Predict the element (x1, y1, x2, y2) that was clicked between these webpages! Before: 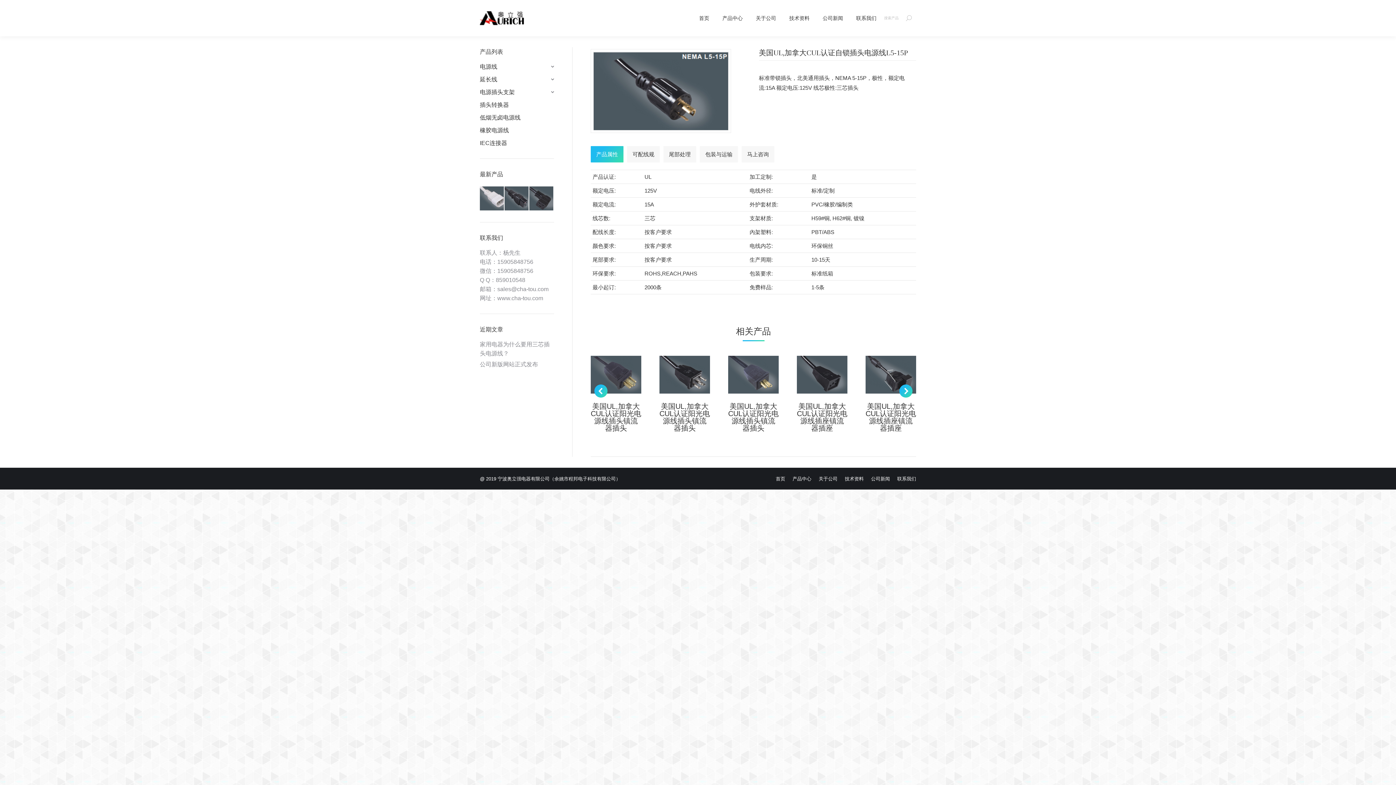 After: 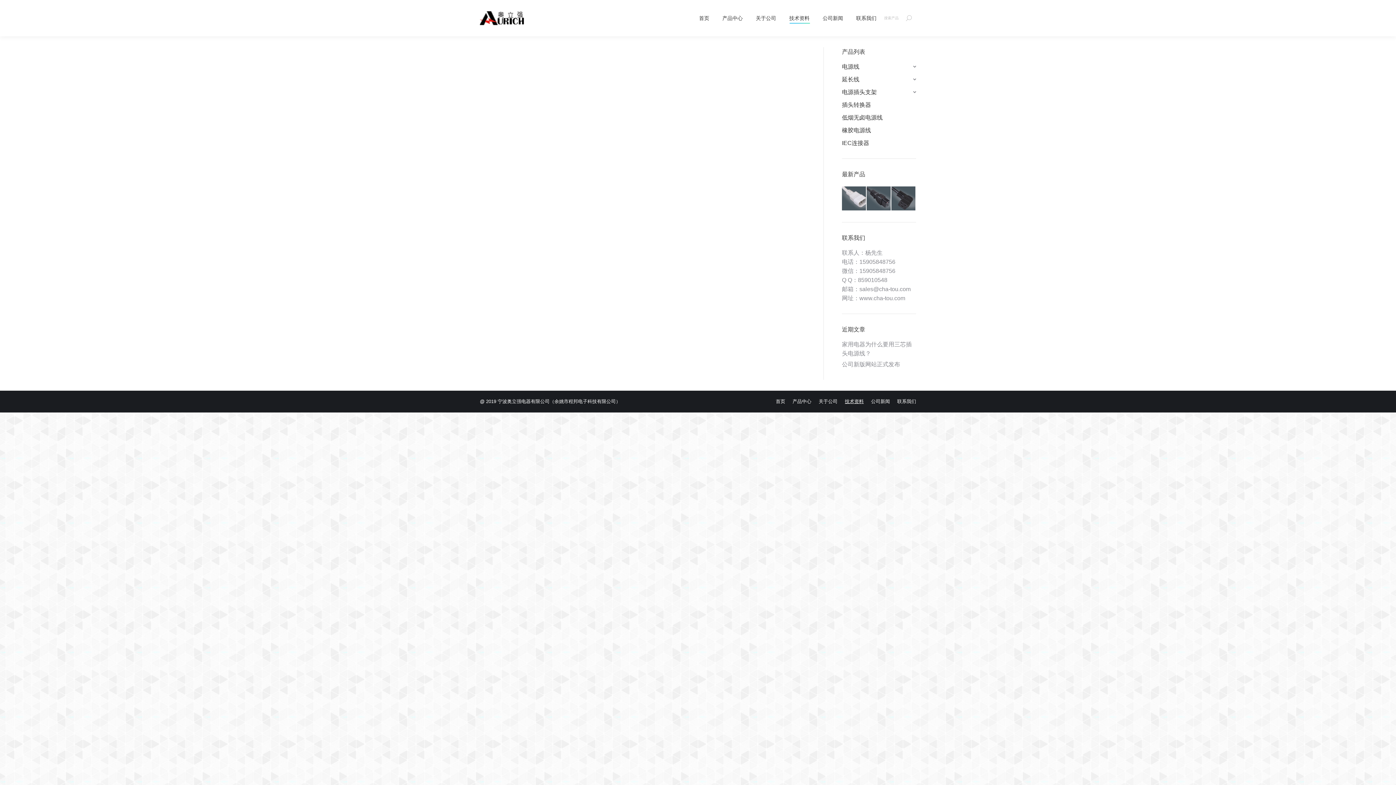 Action: bbox: (845, 474, 864, 483) label: 技术资料